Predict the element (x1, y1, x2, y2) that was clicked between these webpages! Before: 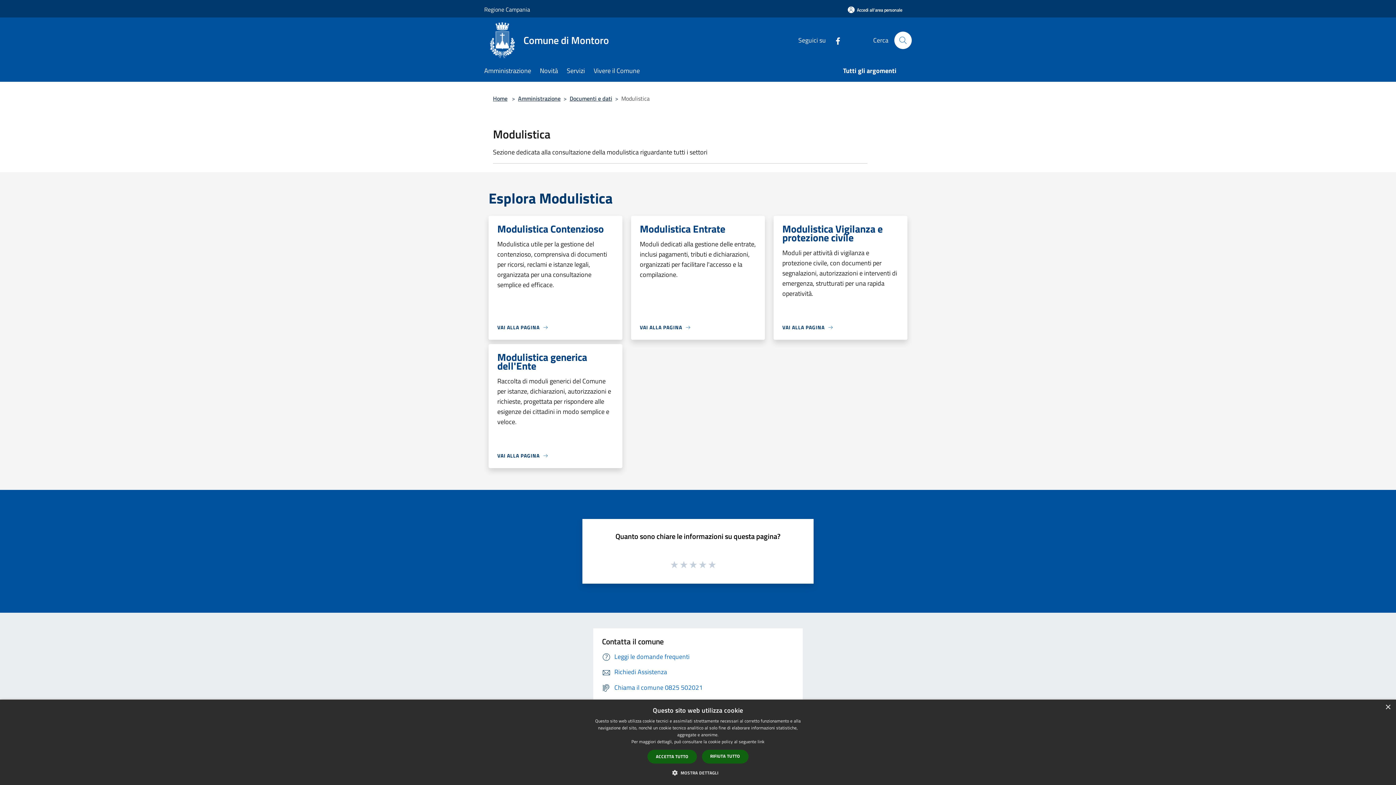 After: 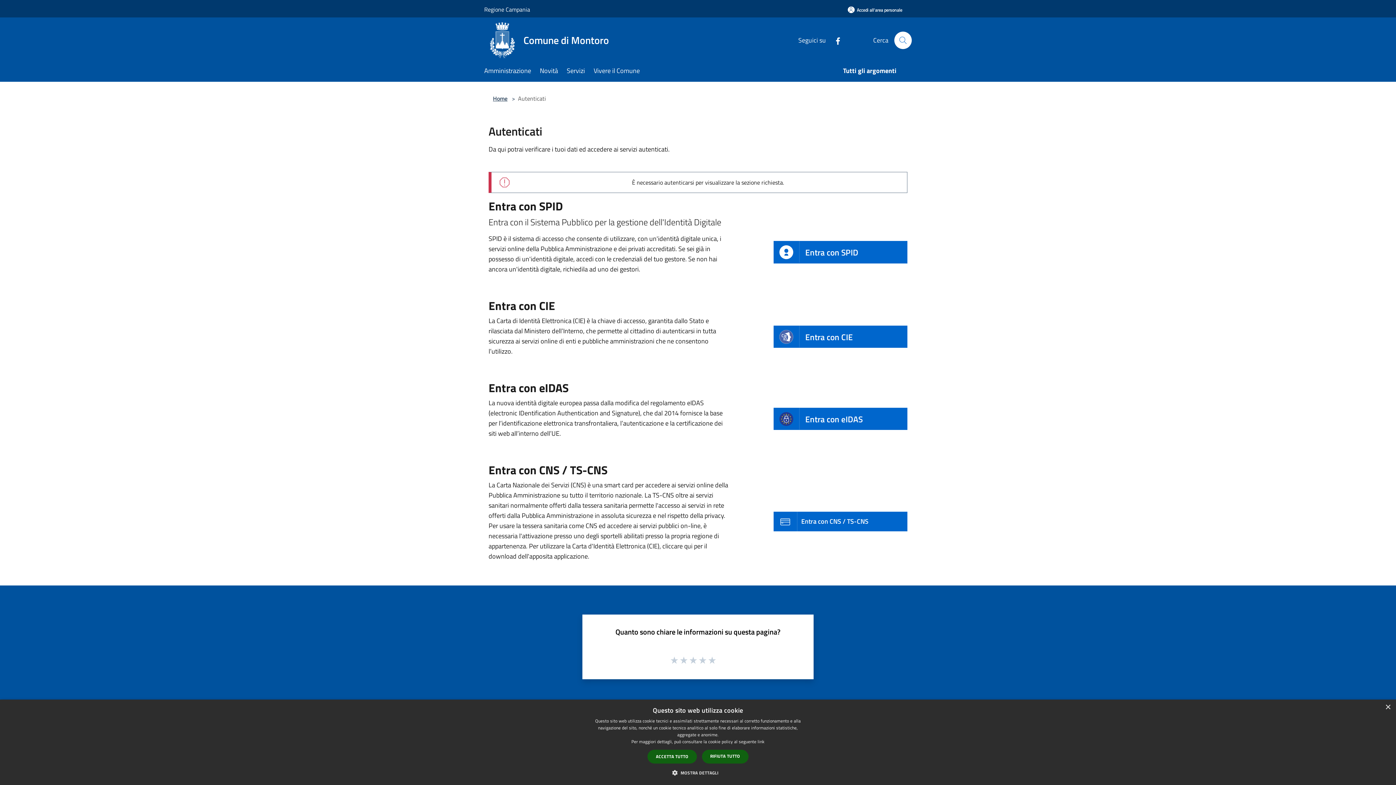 Action: label: Accedi all'area personale bbox: (838, 1, 912, 18)